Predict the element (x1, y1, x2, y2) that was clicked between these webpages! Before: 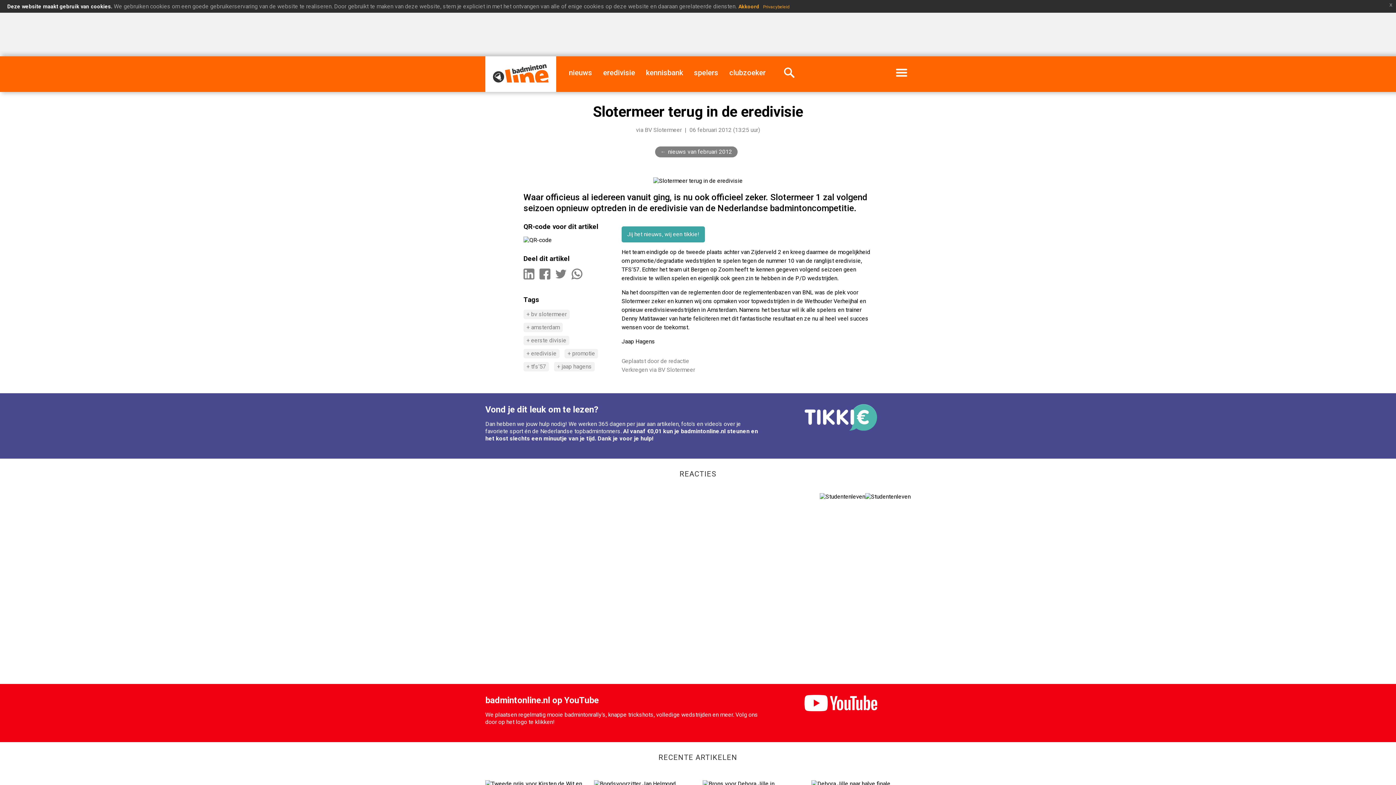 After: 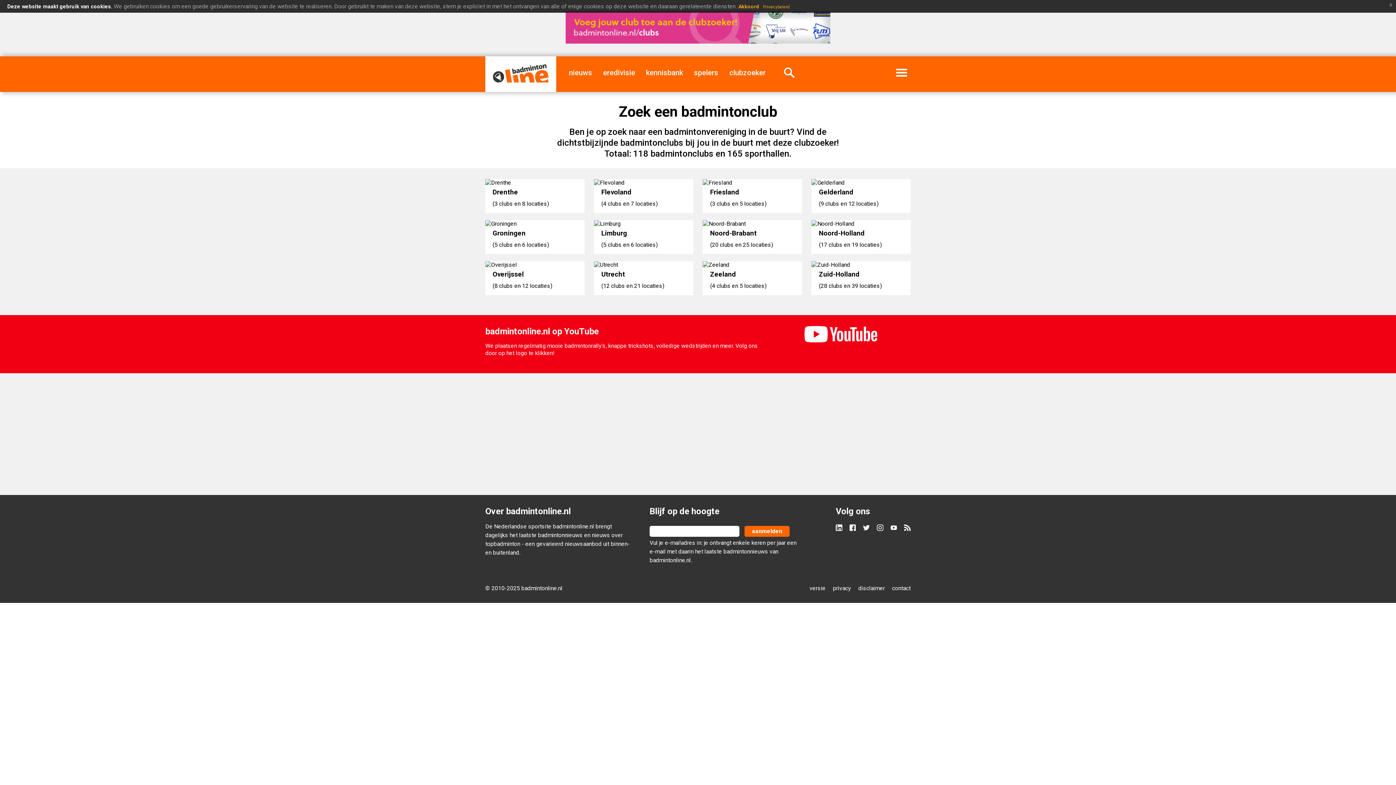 Action: label: clubzoeker bbox: (729, 63, 765, 81)